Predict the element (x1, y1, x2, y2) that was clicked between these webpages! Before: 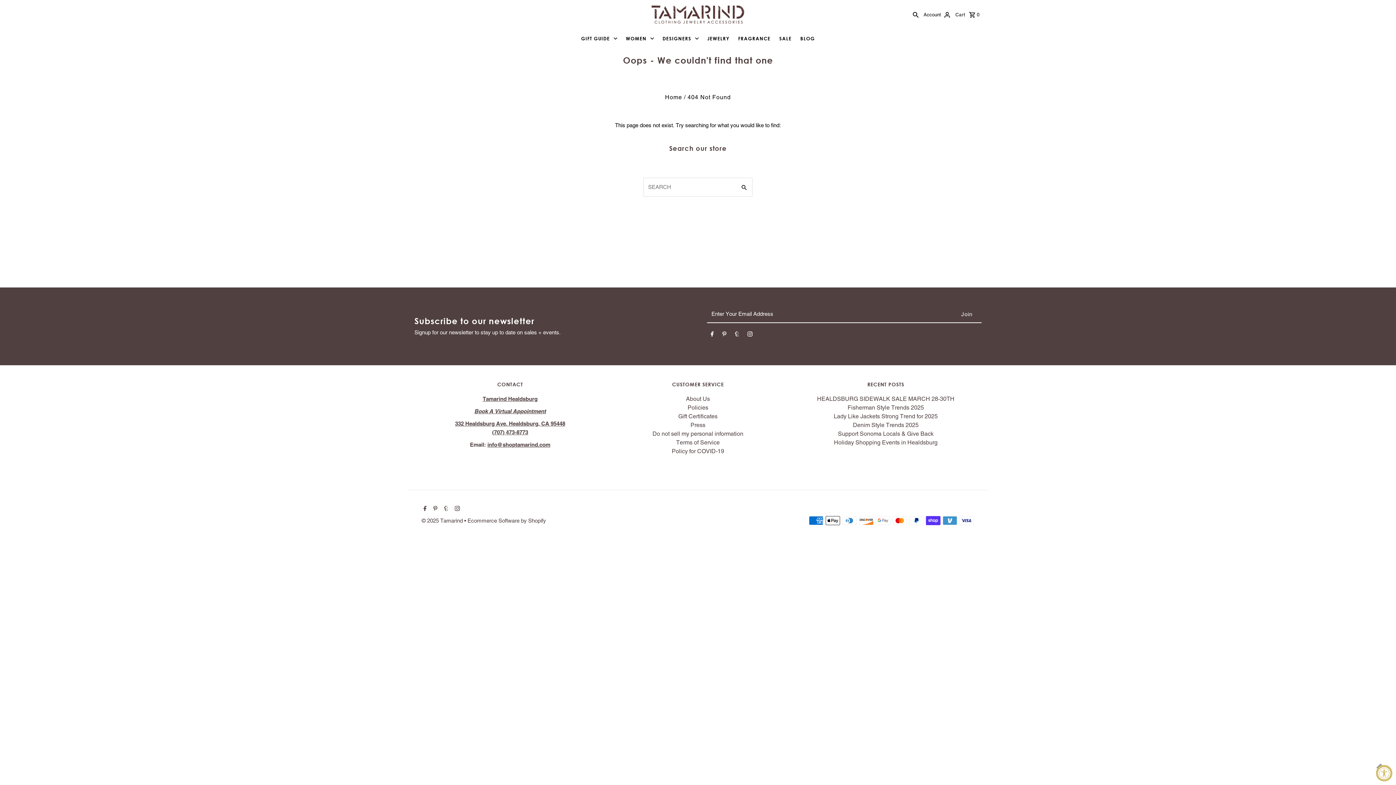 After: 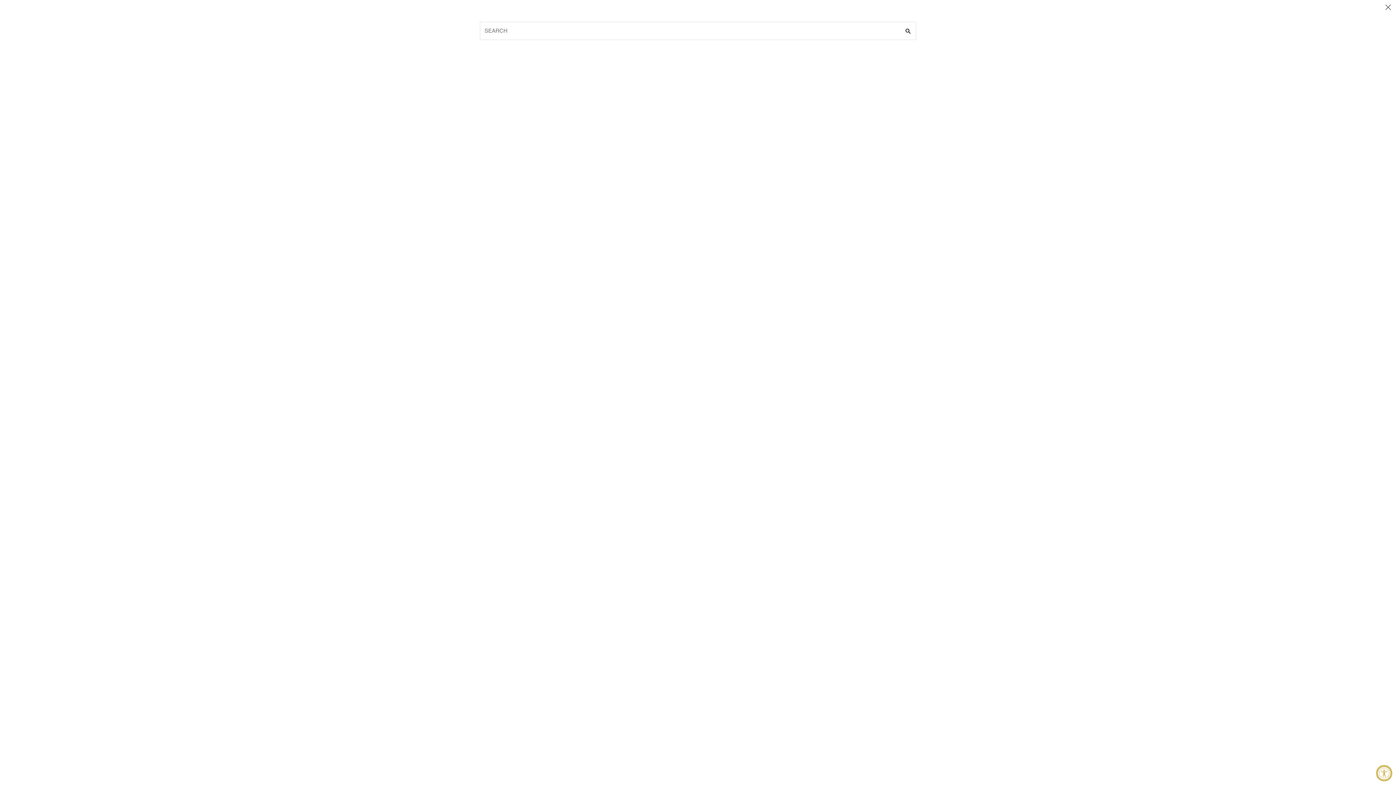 Action: label: SEARCH bbox: (911, 3, 920, 25)